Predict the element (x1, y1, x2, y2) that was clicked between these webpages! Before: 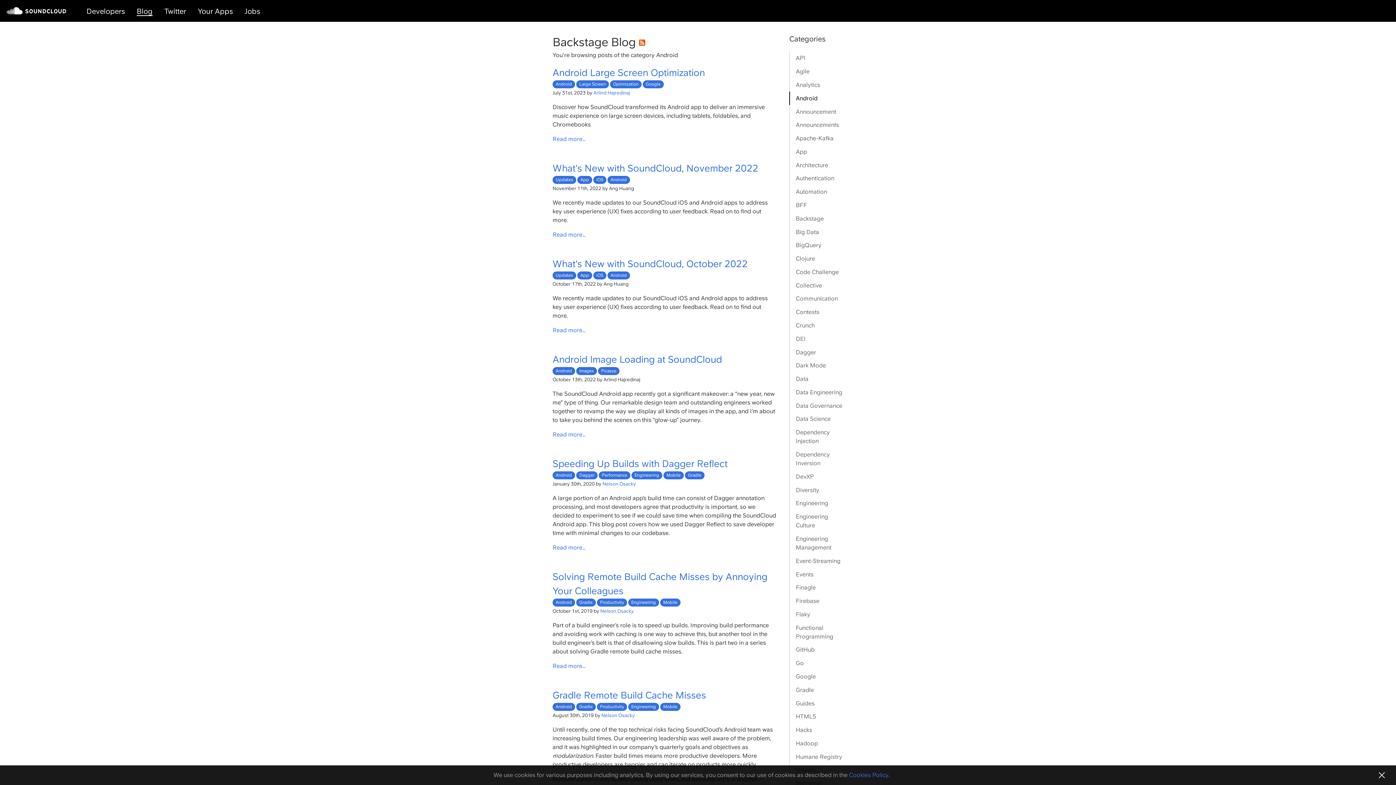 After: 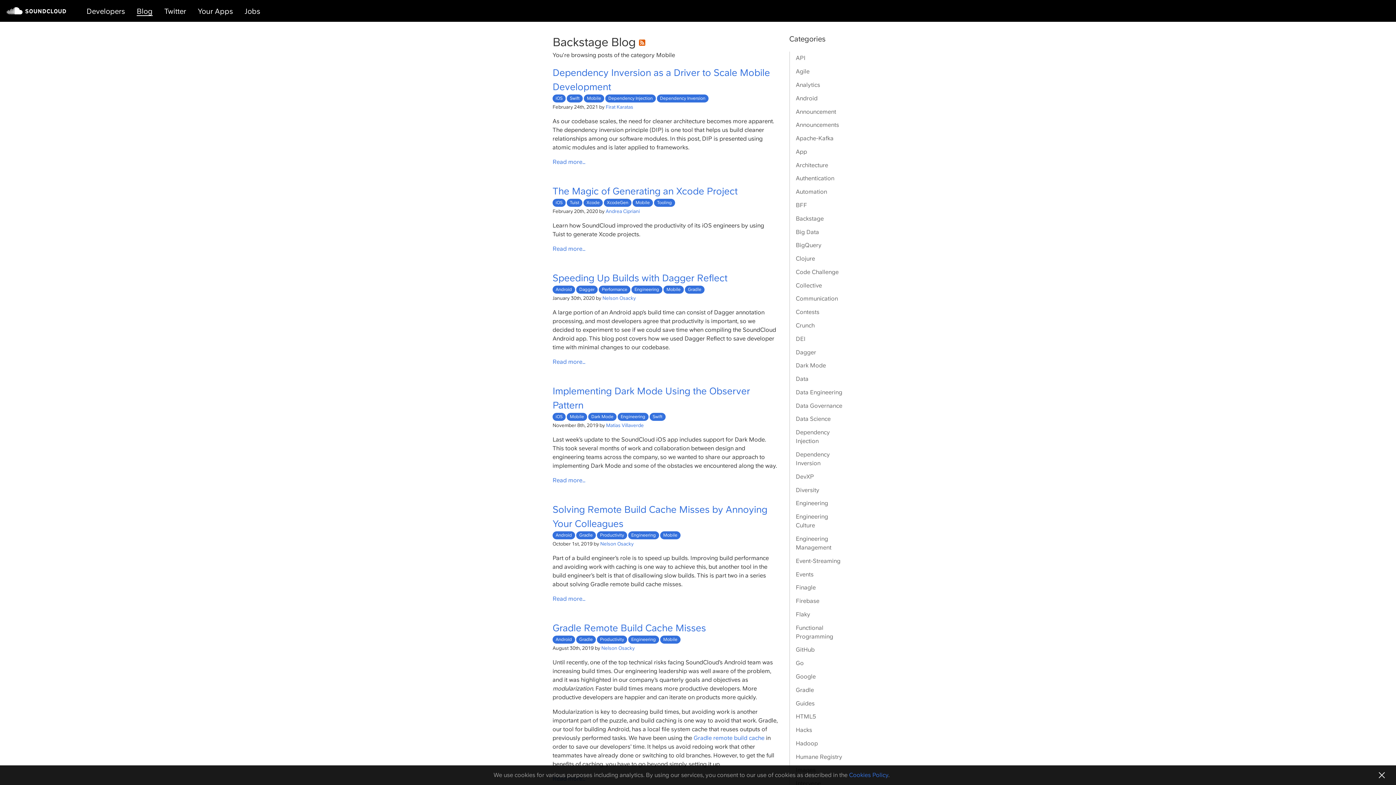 Action: label: Mobile bbox: (663, 471, 683, 479)